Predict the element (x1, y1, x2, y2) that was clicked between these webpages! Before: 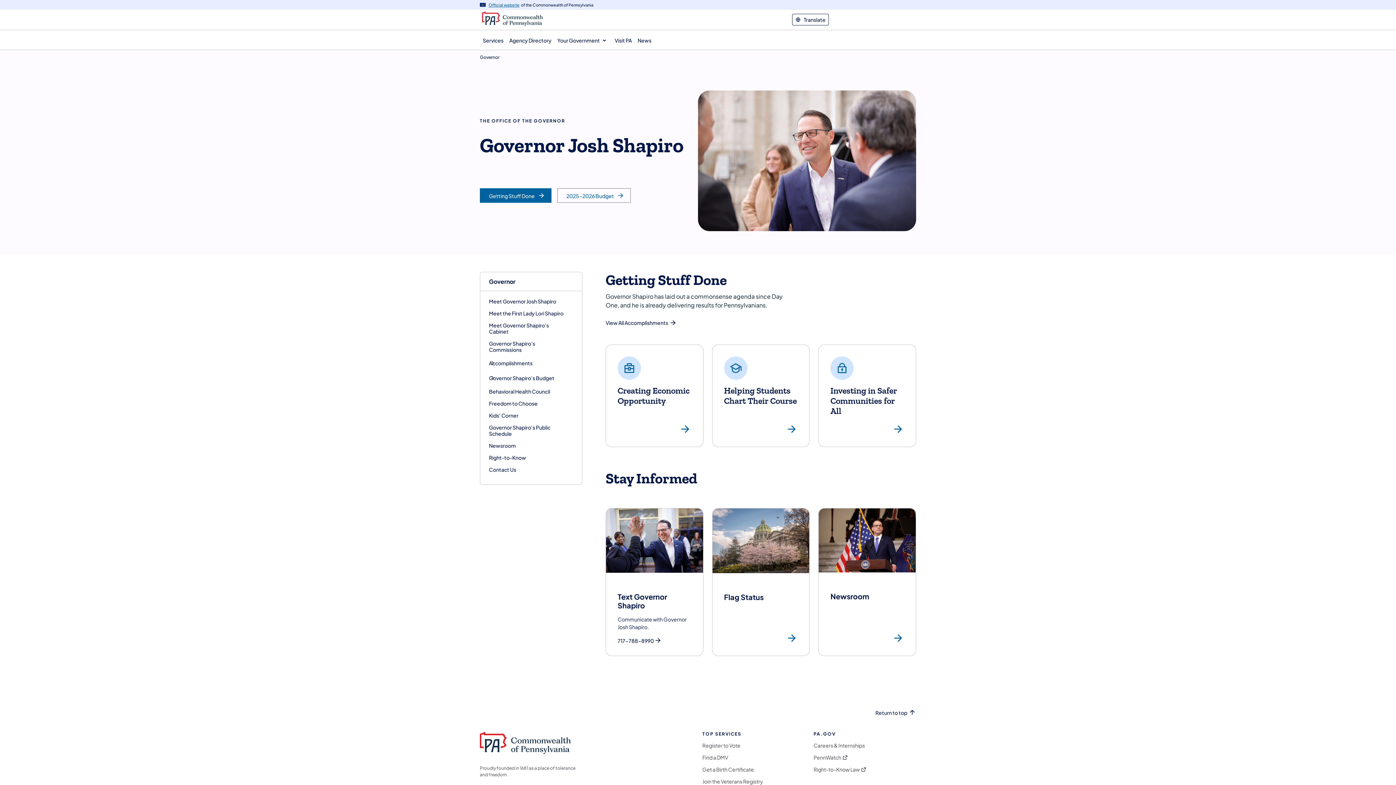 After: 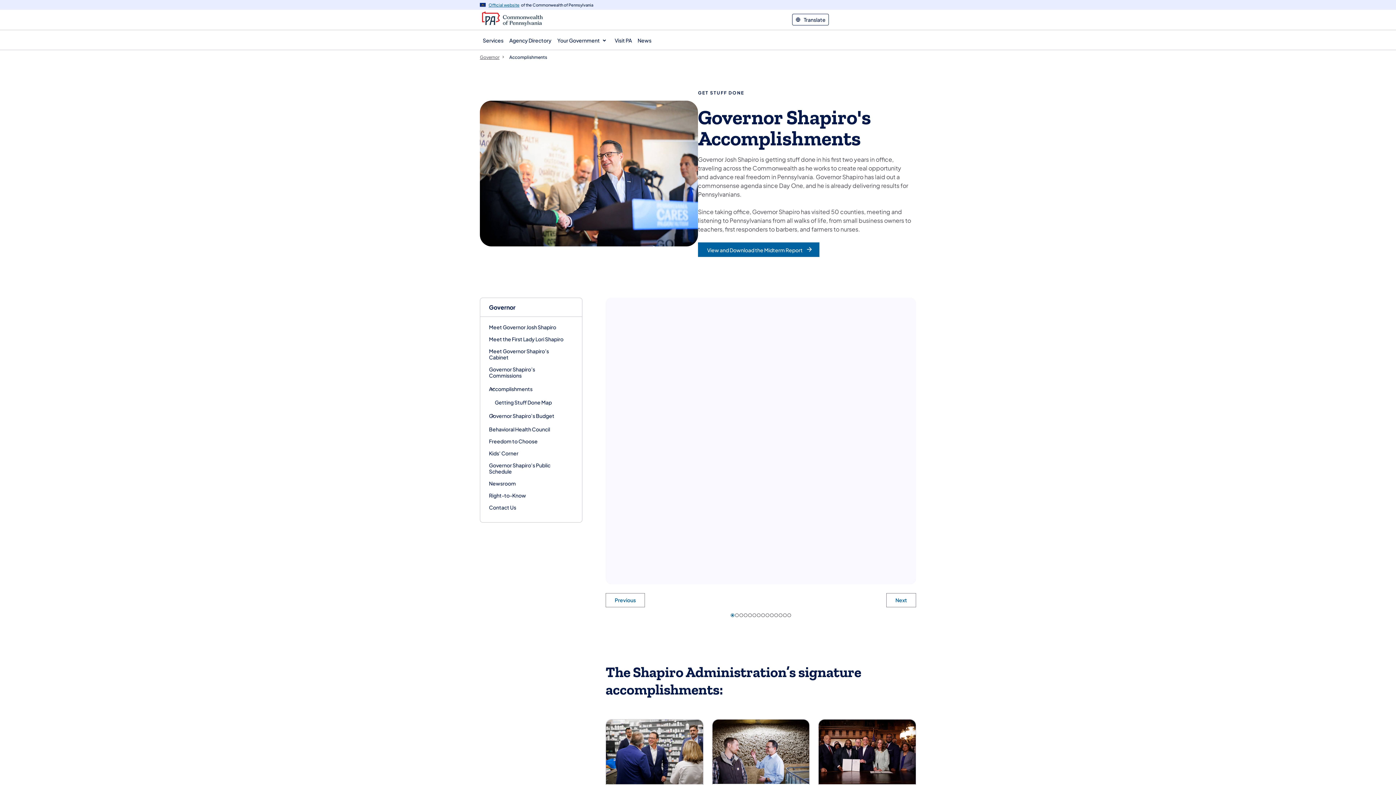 Action: label: View All Accomplishments bbox: (605, 319, 677, 326)